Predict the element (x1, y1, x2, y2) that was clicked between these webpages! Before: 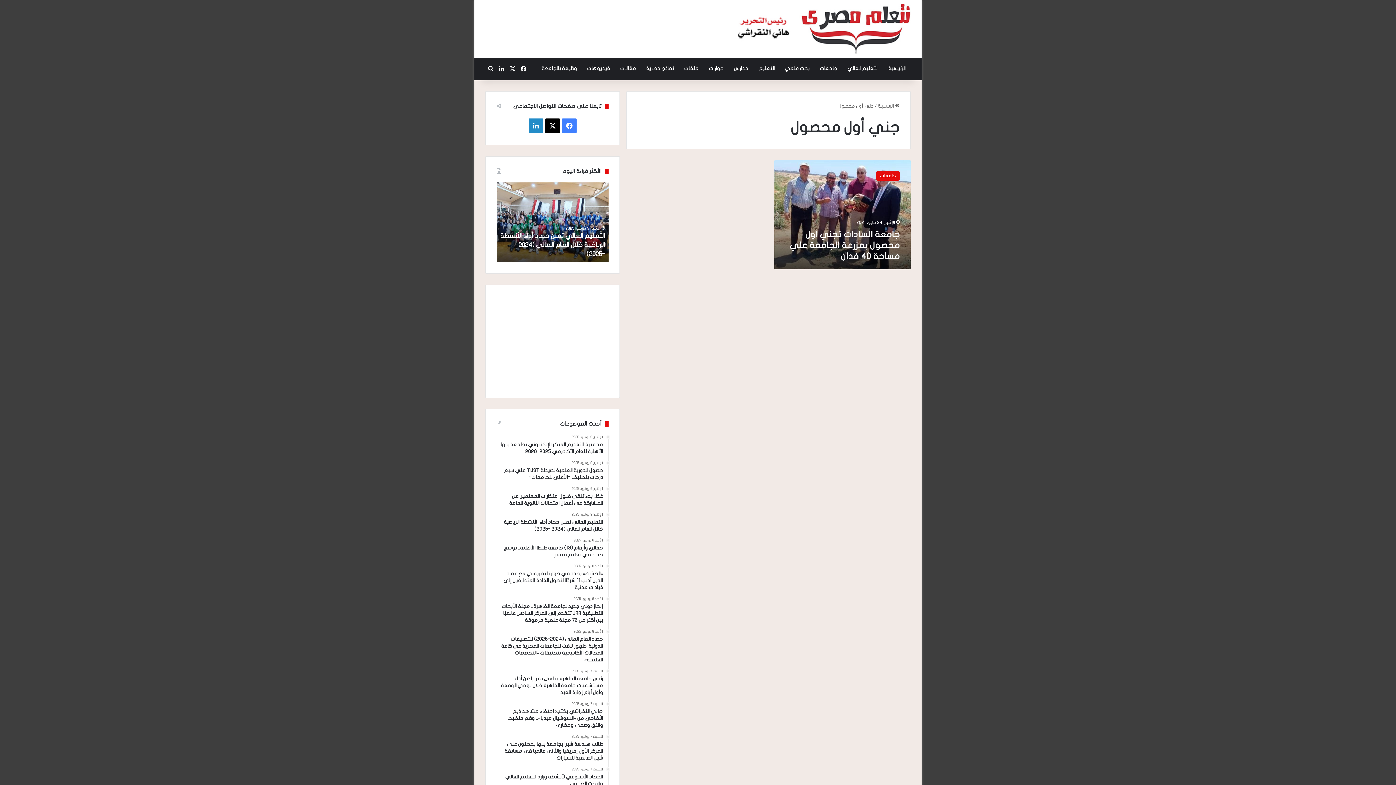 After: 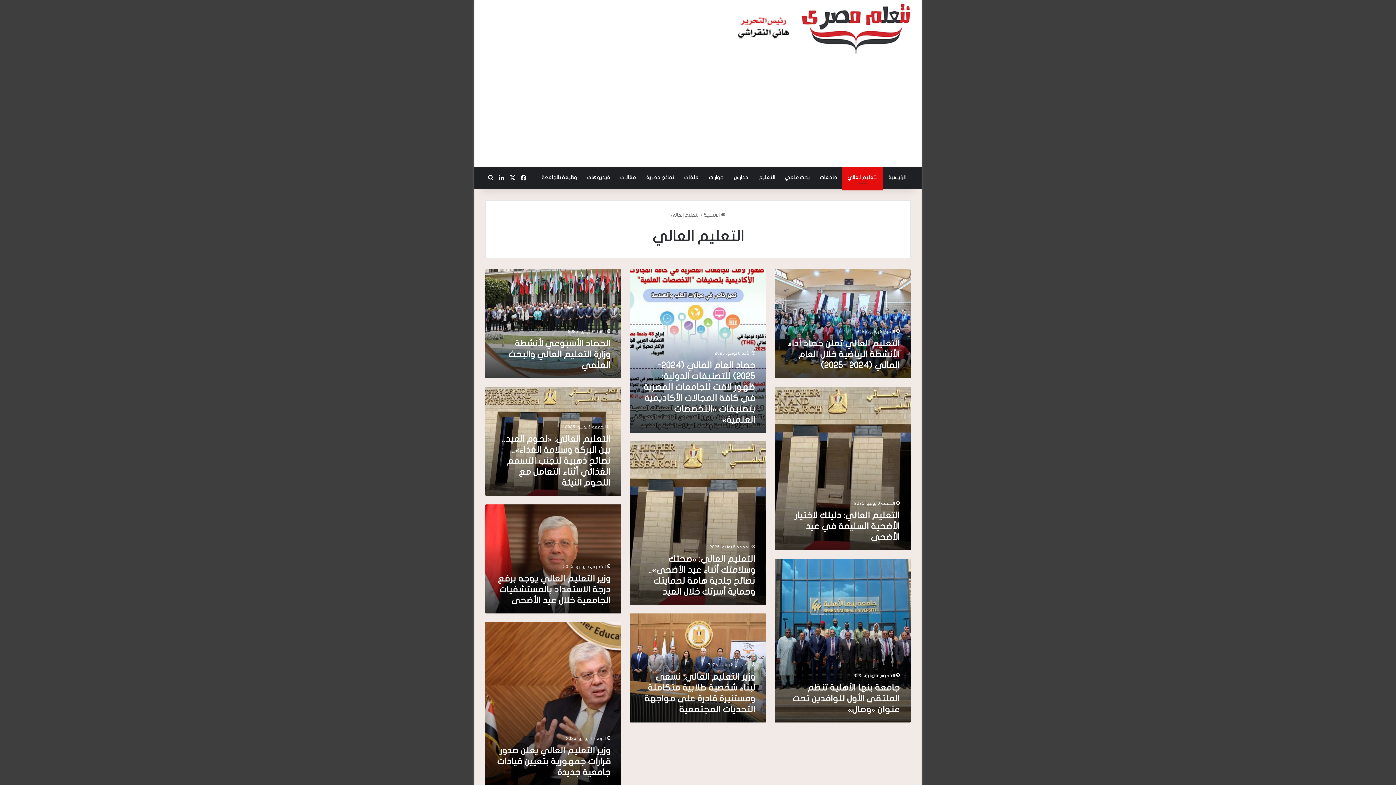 Action: label: التعليم العالي bbox: (842, 57, 883, 79)